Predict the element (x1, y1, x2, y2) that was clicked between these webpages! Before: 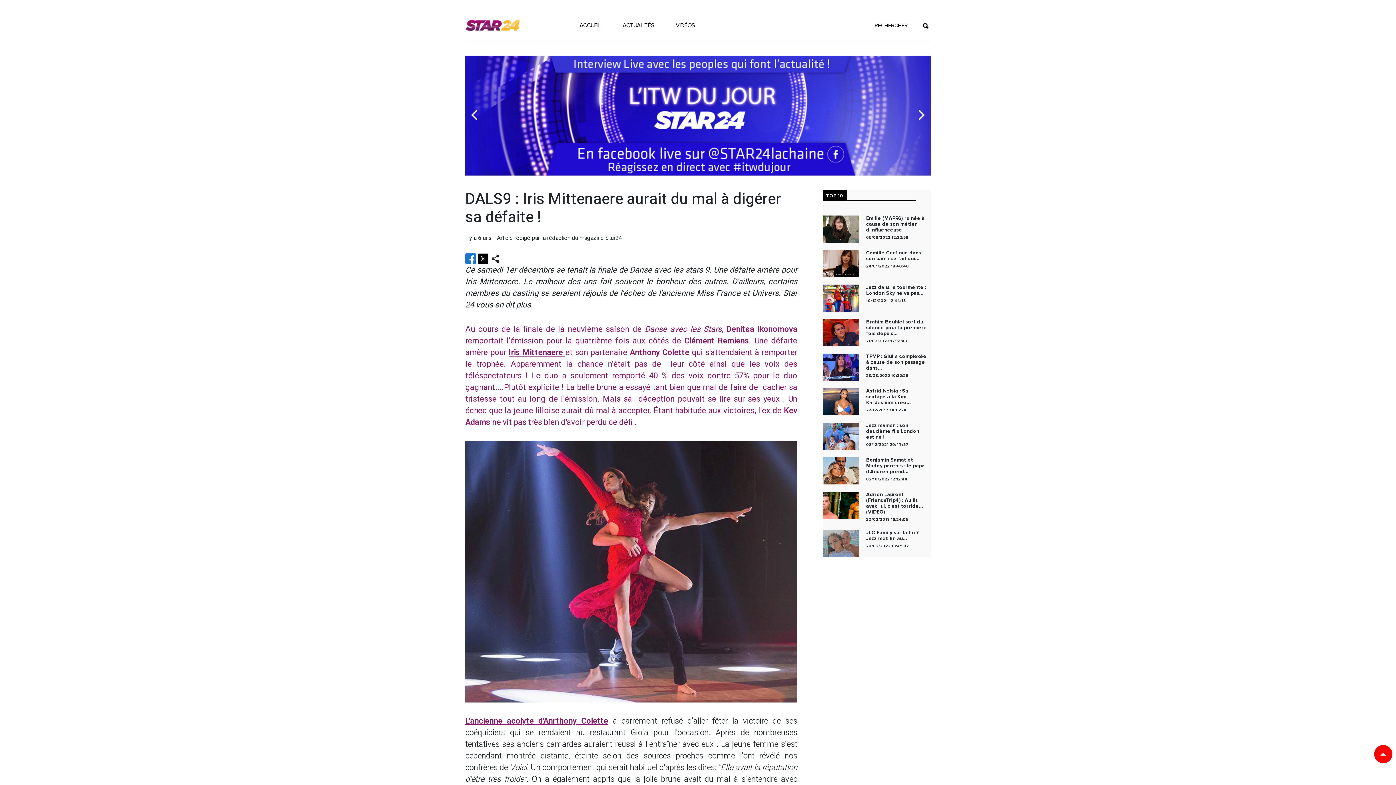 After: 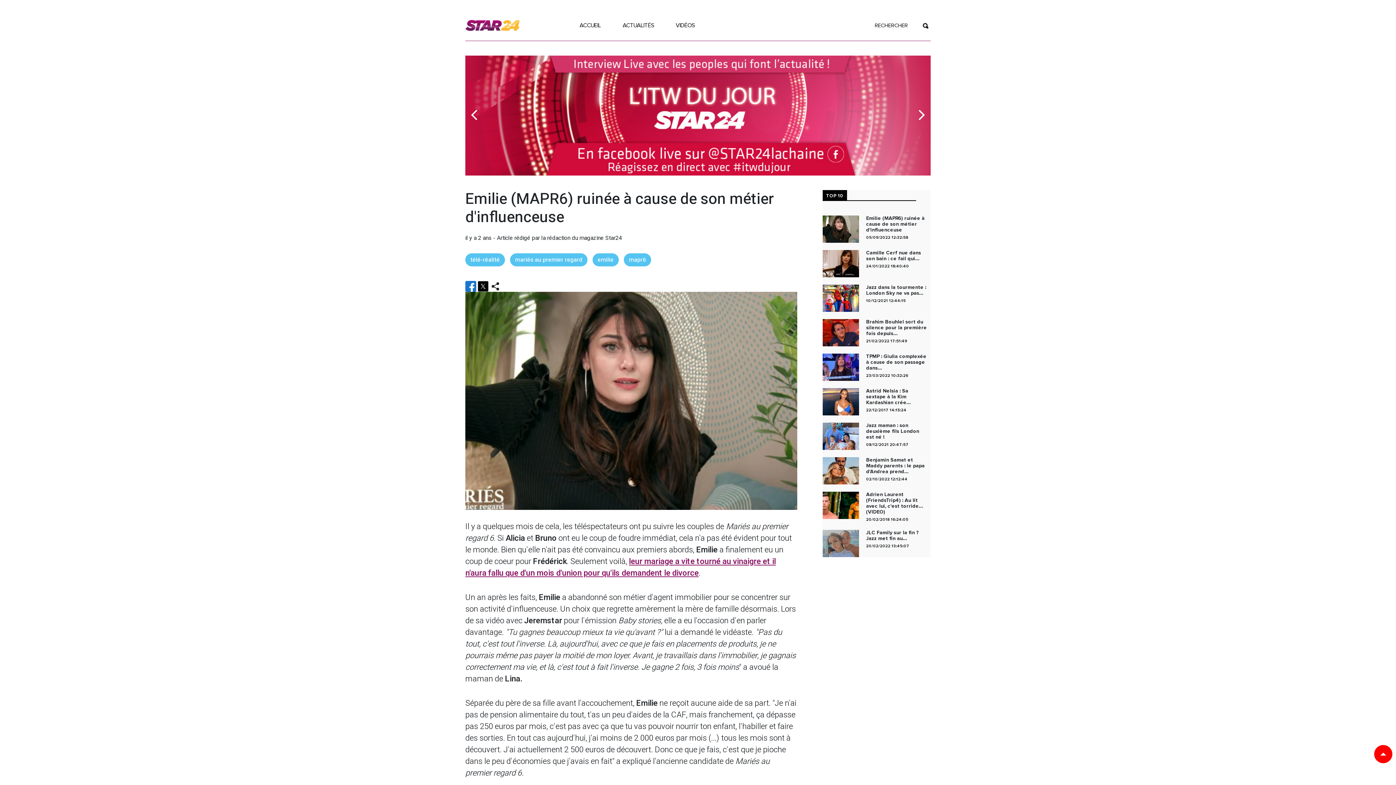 Action: bbox: (822, 215, 859, 242)